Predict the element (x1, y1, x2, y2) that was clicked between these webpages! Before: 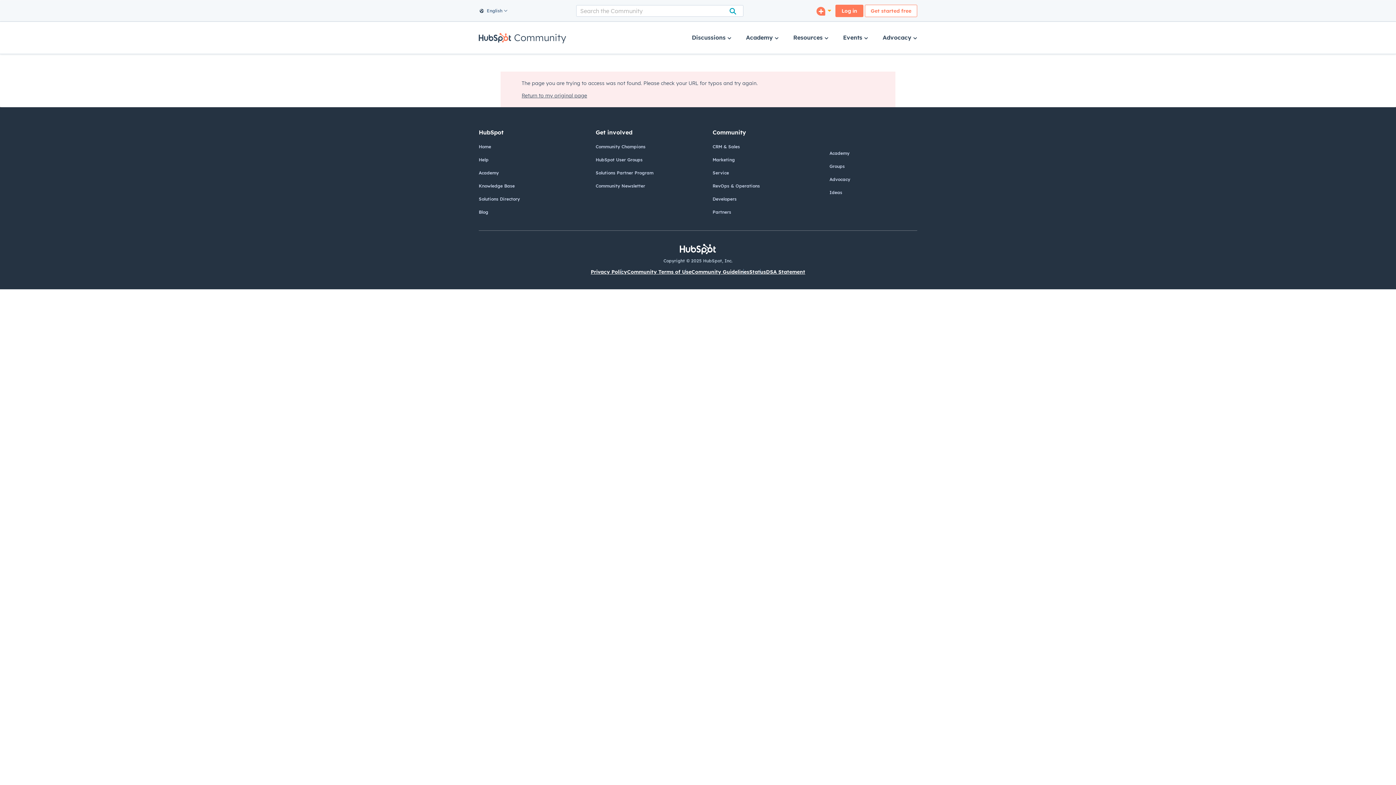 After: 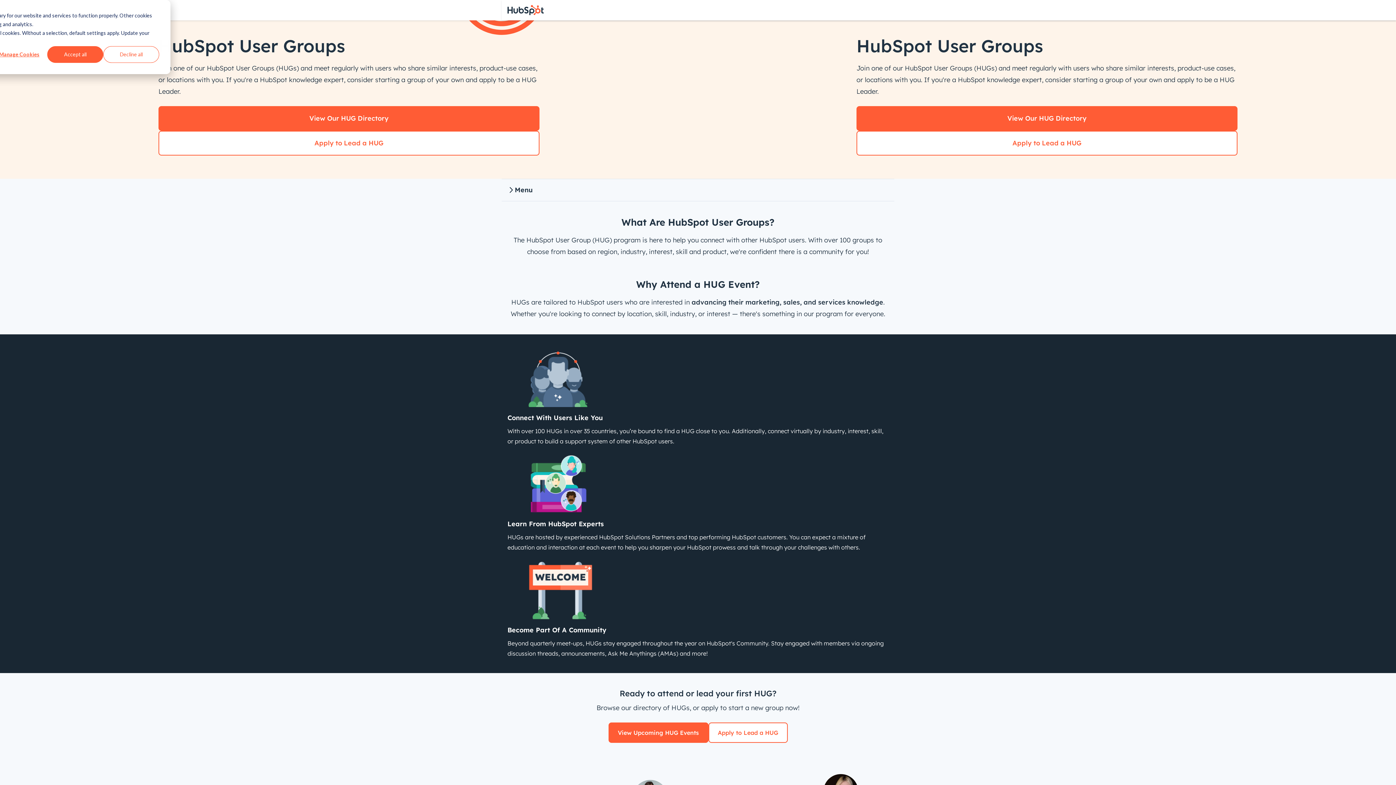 Action: bbox: (595, 157, 642, 162) label: HubSpot User Groups